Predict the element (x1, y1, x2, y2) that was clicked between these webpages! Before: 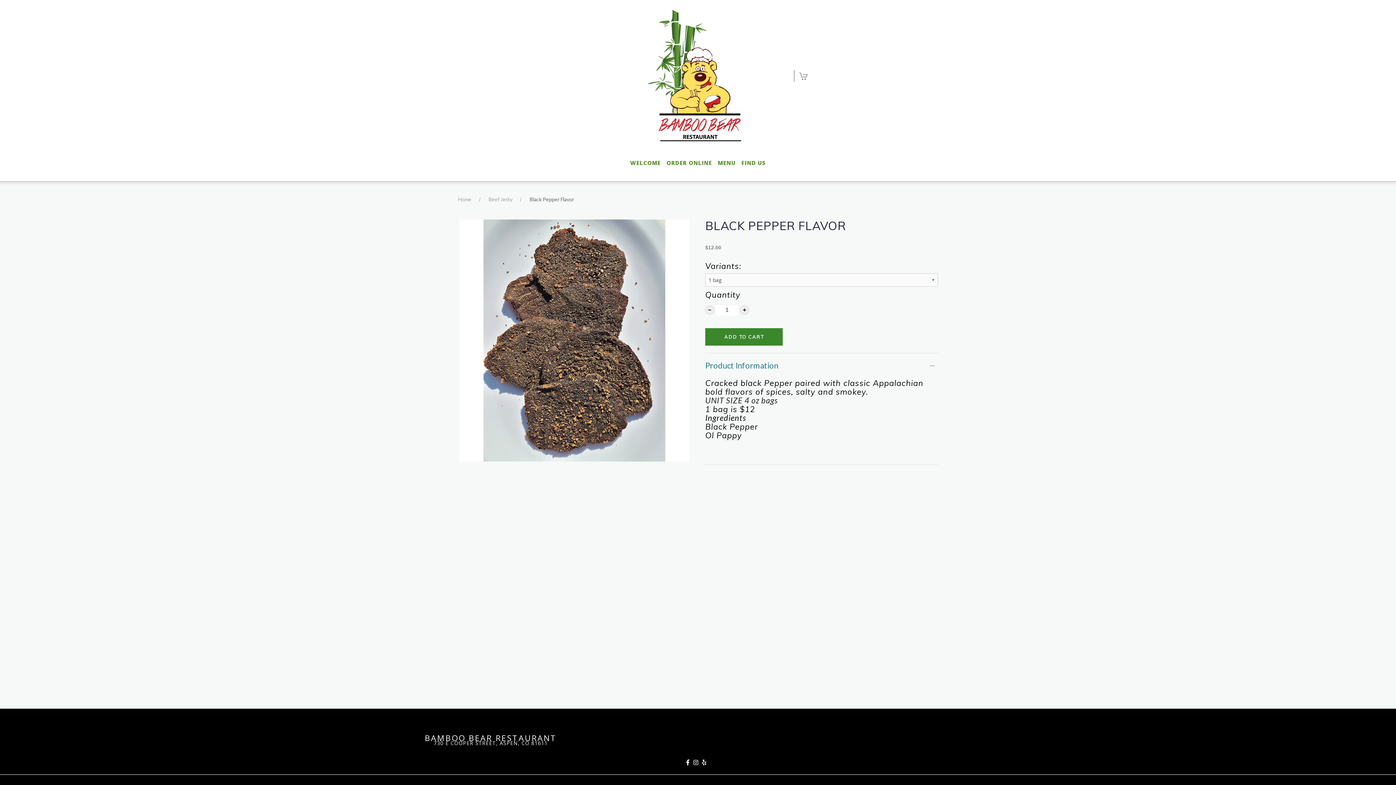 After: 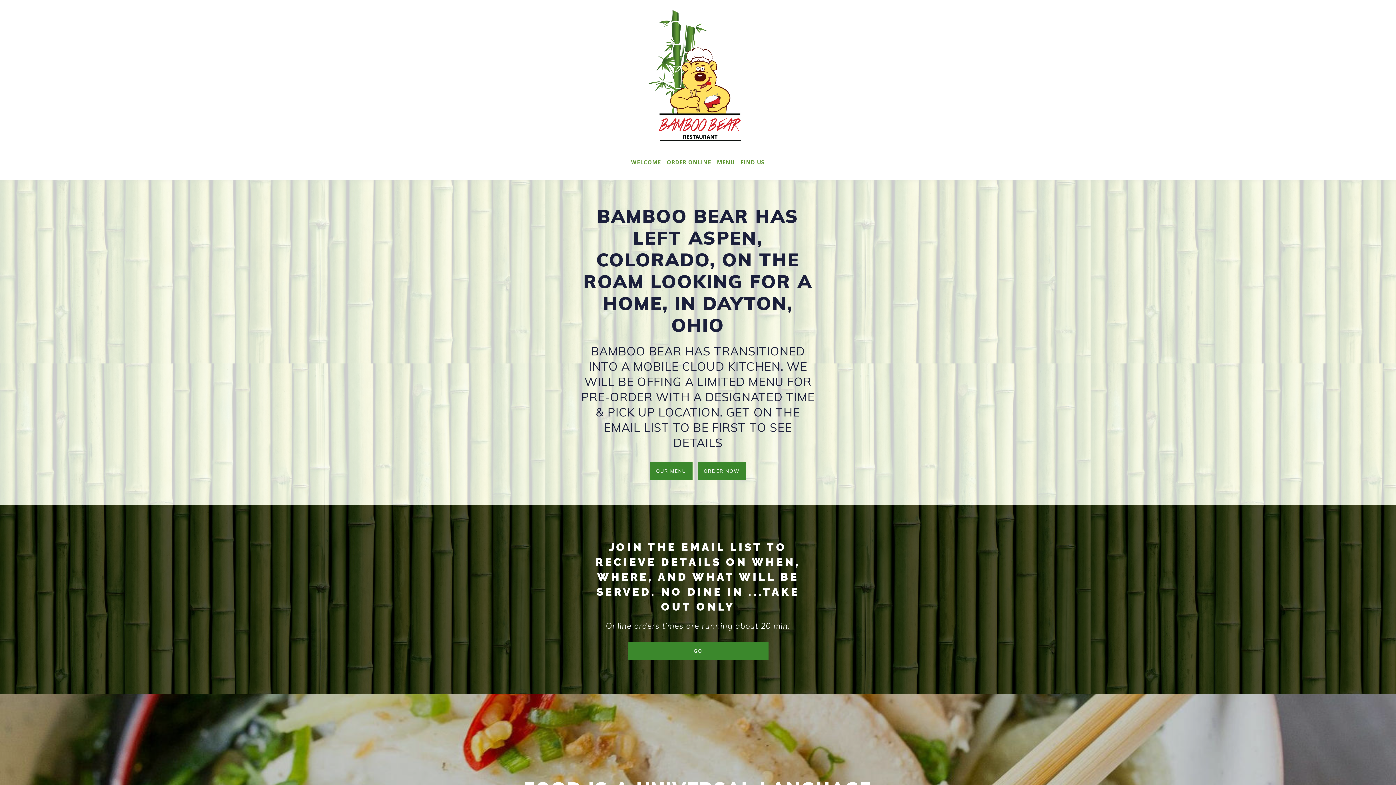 Action: label: BAMBOO BEAR RESTAURANT
730 E COOPER STREET, ASPEN, CO 81611 bbox: (424, 734, 556, 745)